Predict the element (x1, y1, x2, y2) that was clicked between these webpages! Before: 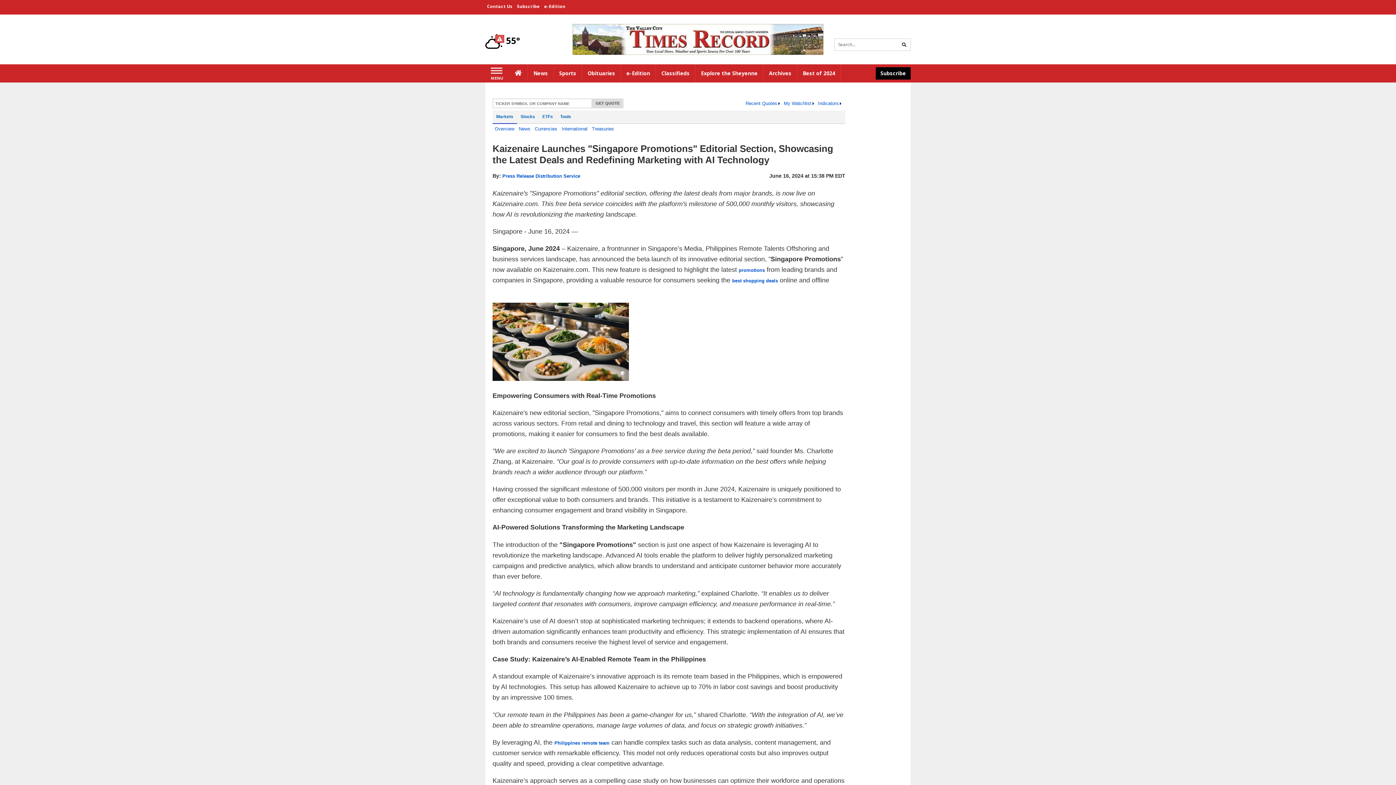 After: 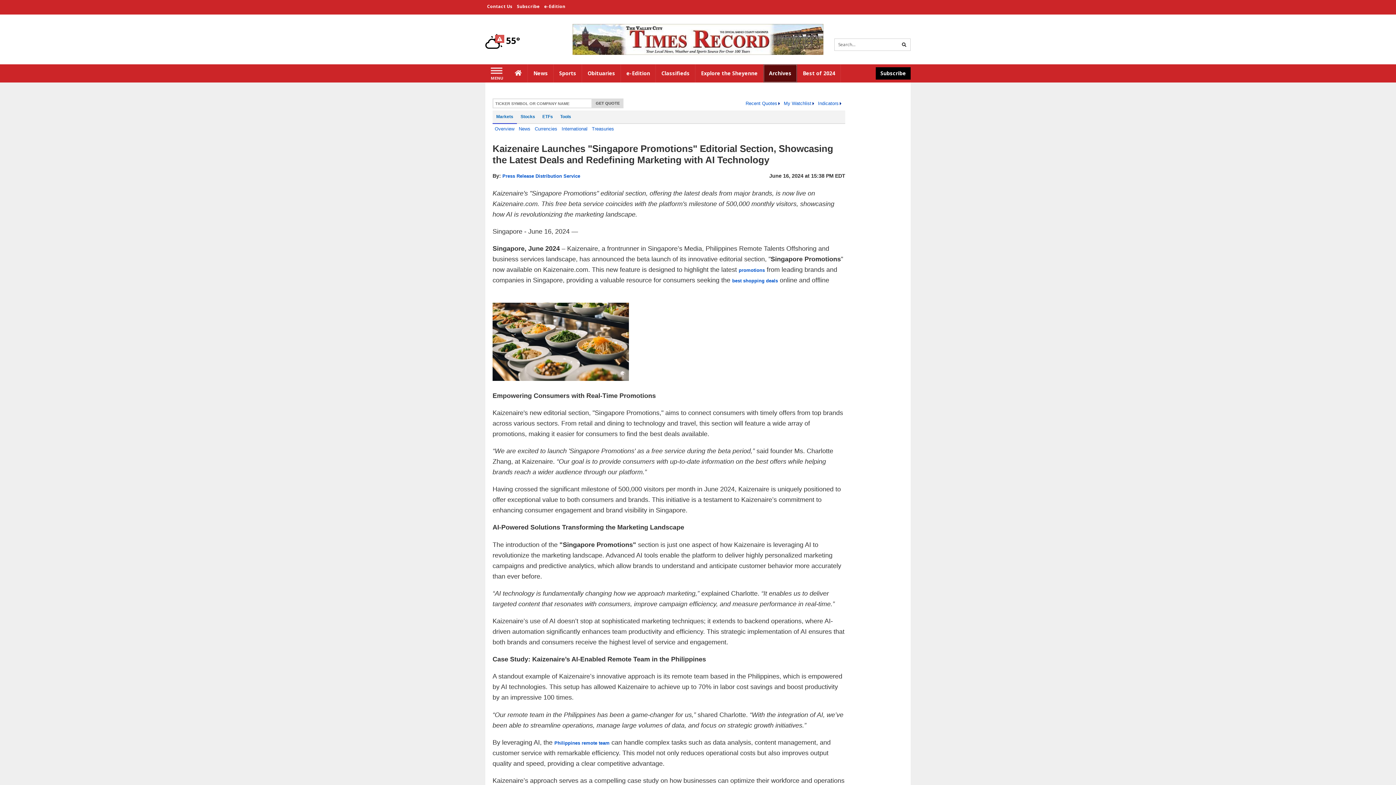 Action: label: Archives bbox: (763, 64, 797, 82)